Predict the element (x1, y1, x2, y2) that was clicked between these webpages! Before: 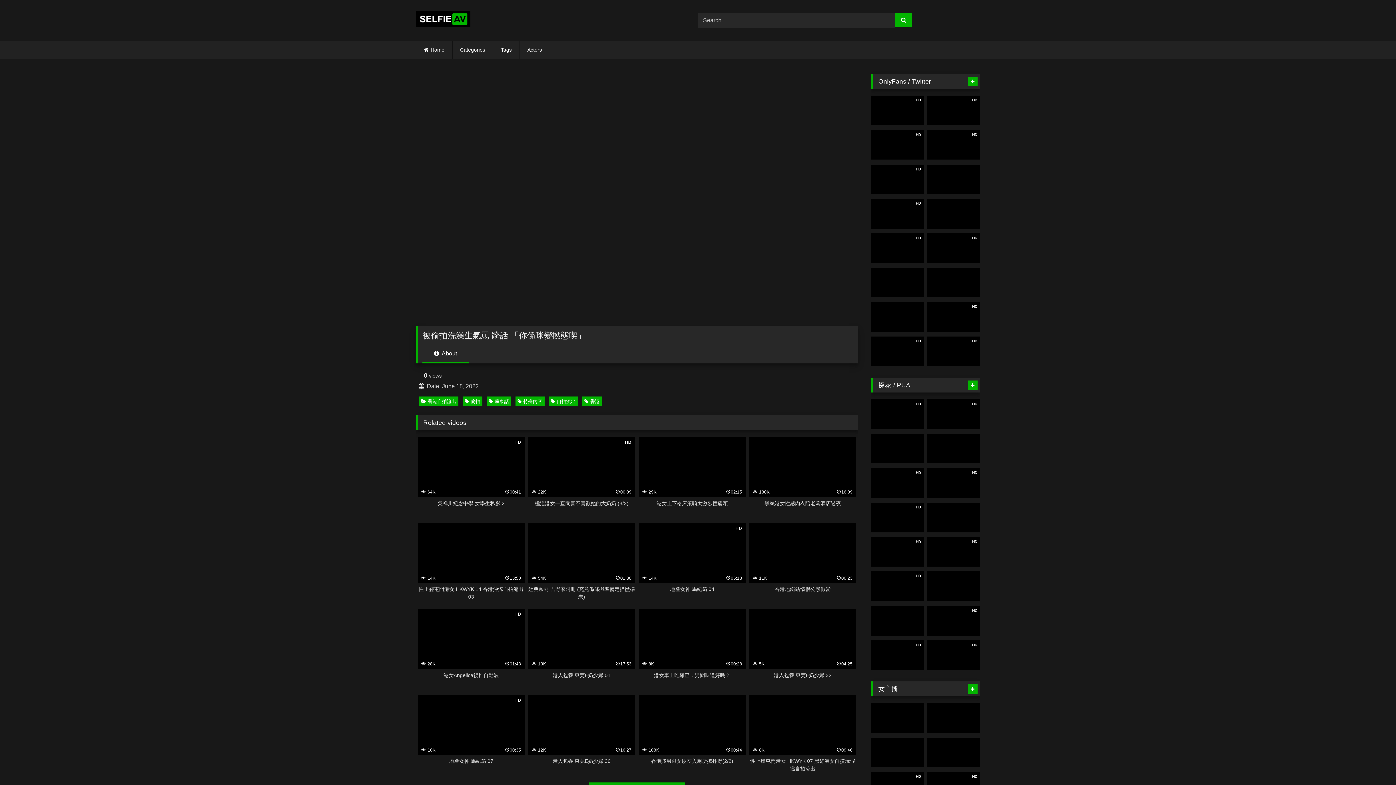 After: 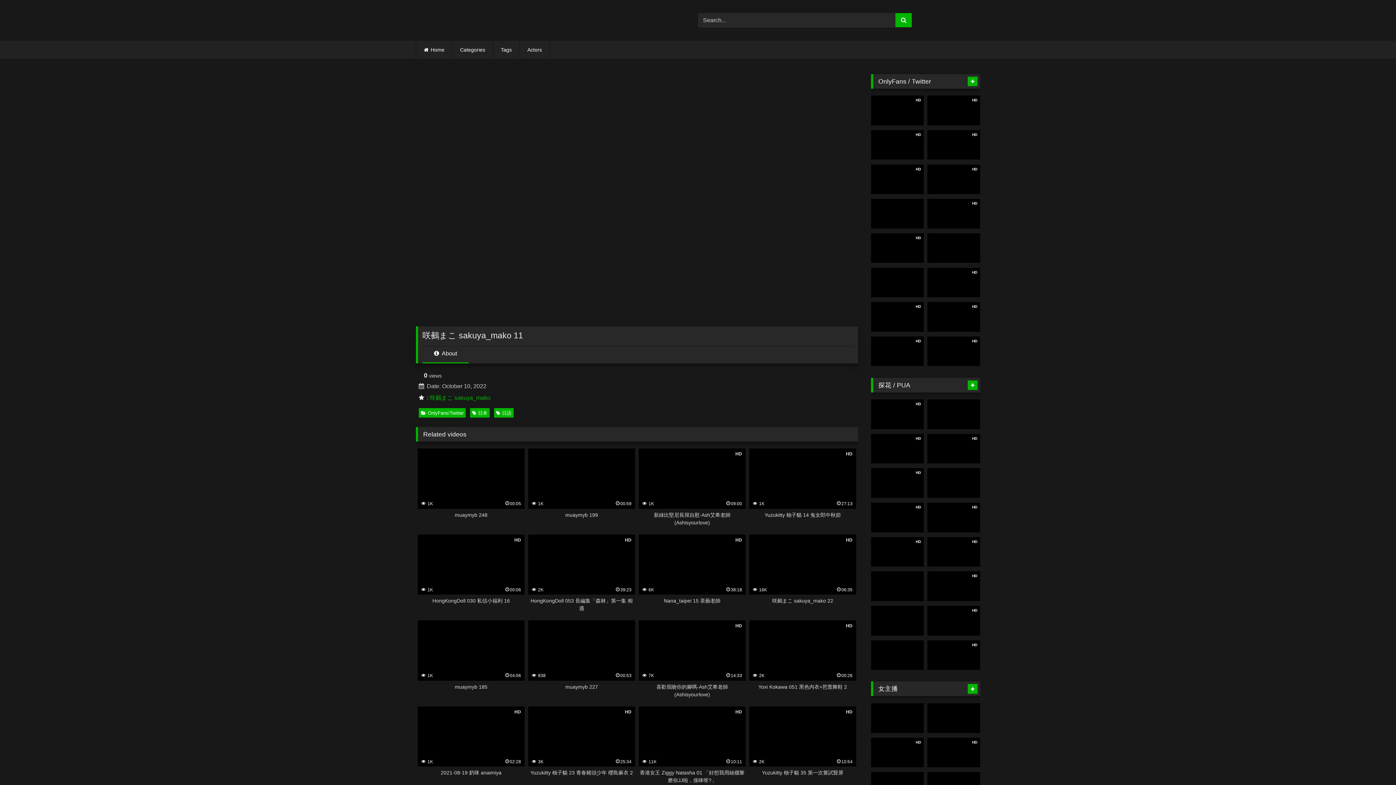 Action: bbox: (927, 130, 980, 159) label: HD